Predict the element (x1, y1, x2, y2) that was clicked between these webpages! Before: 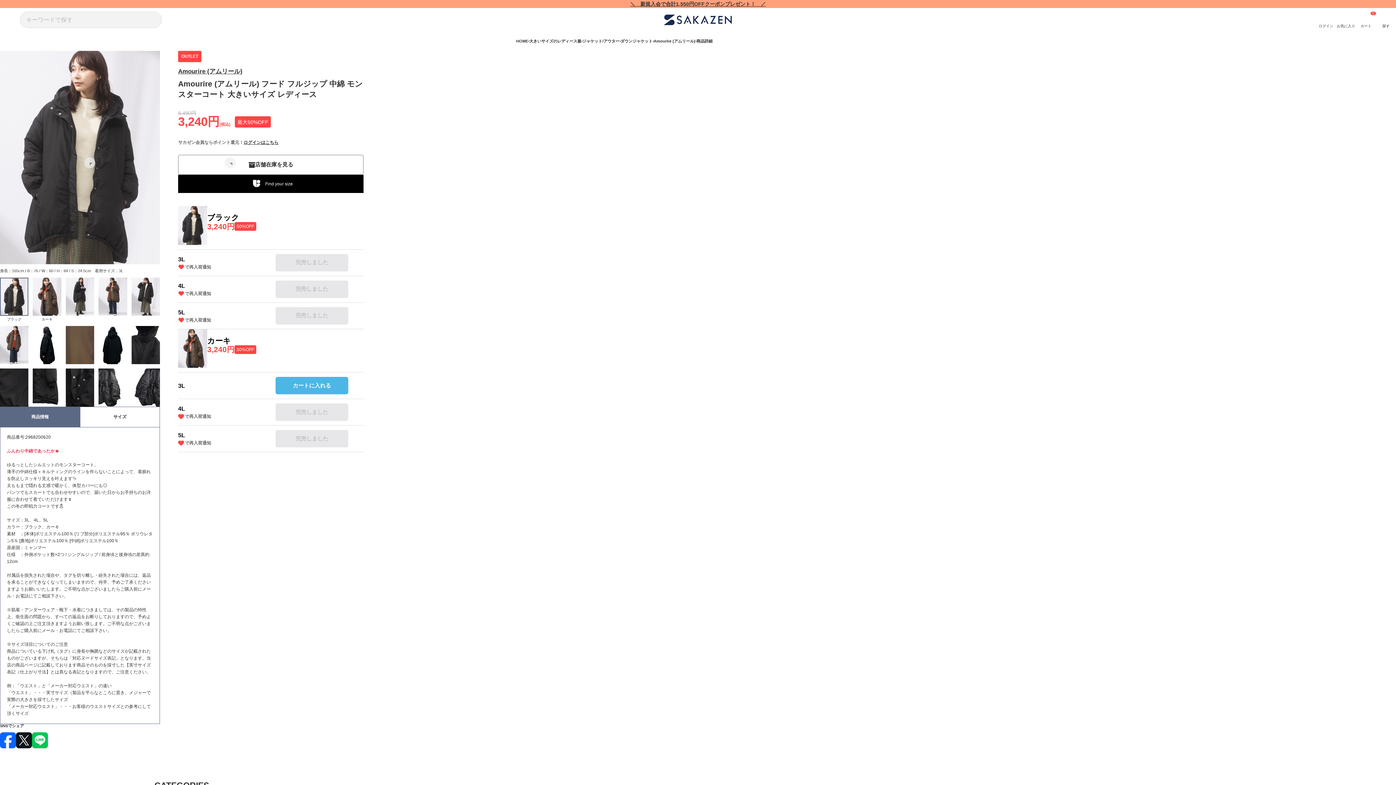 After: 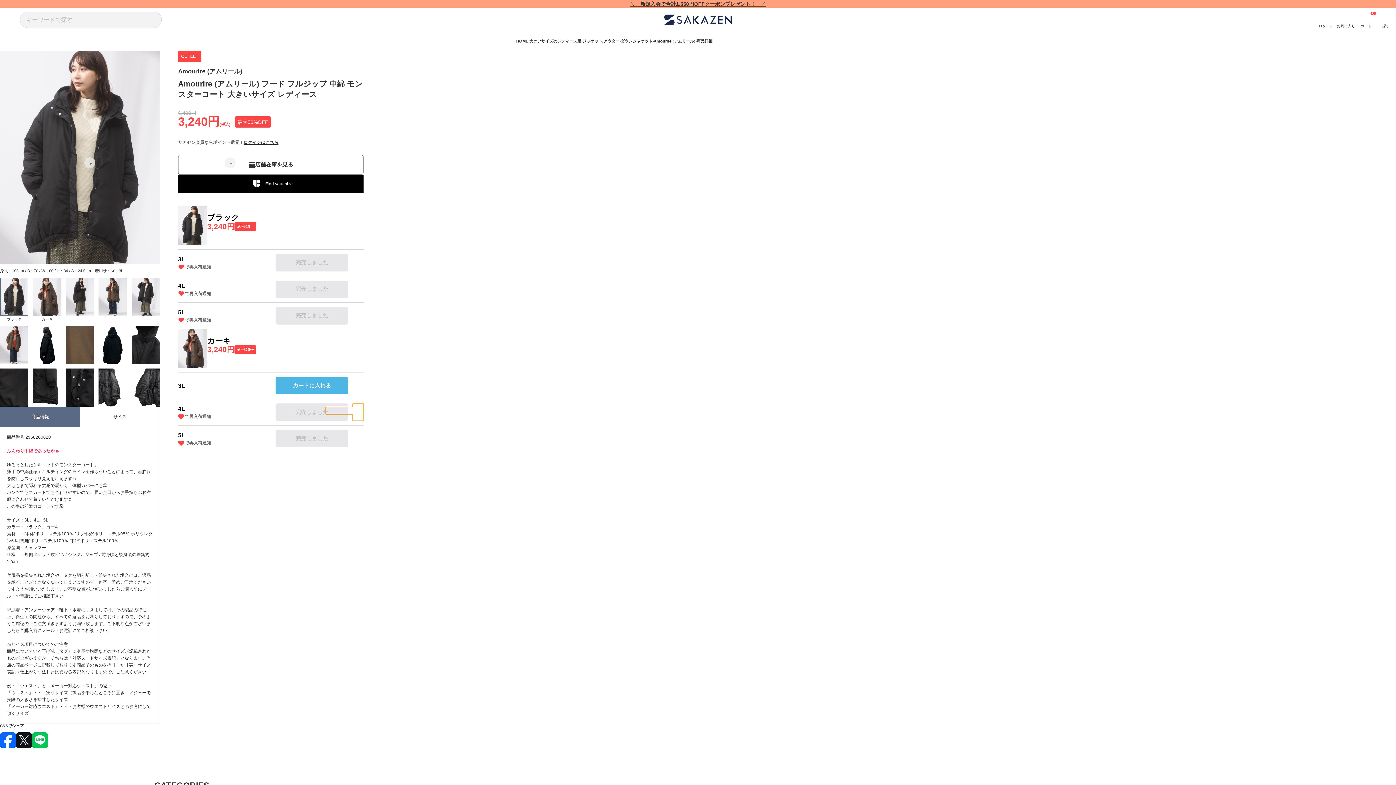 Action: label: お気に入り bbox: (352, 403, 363, 421)